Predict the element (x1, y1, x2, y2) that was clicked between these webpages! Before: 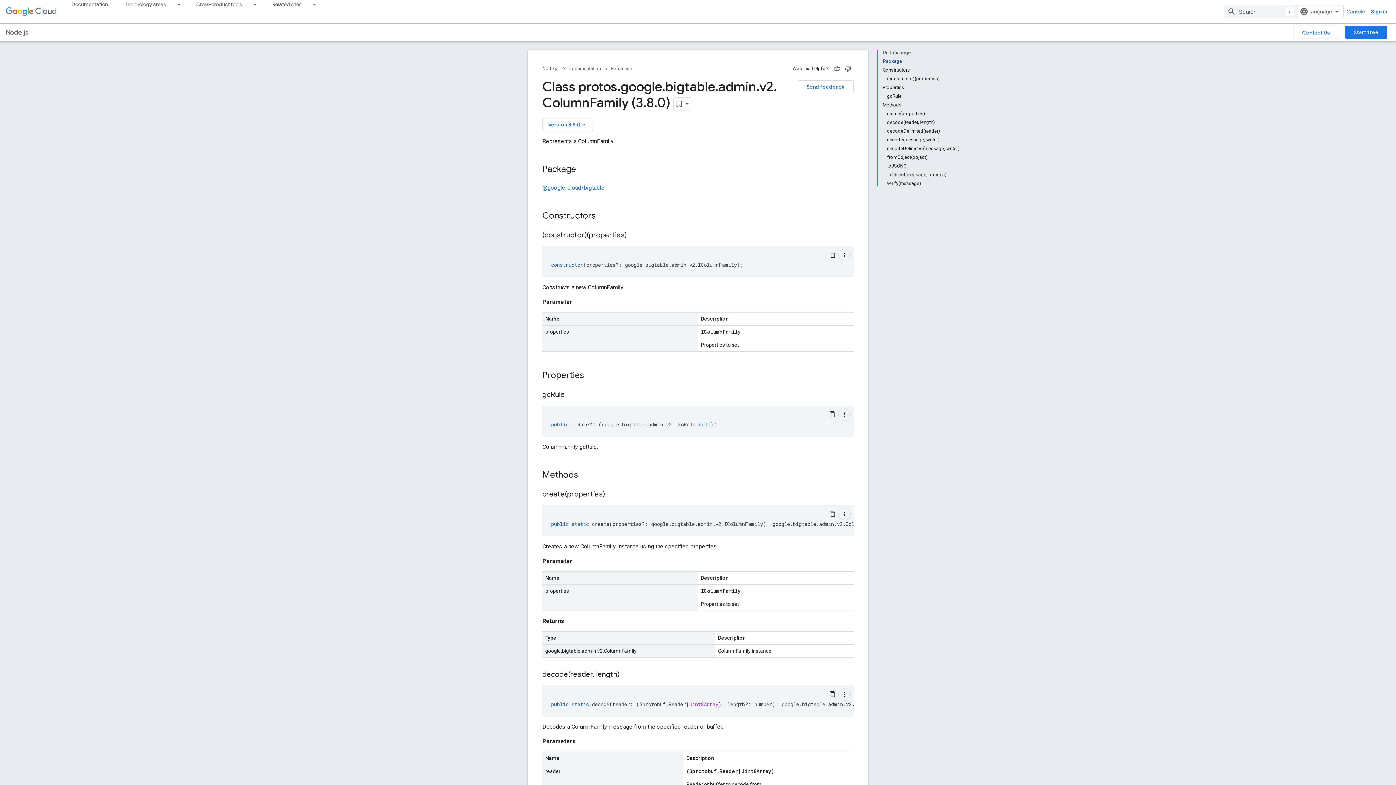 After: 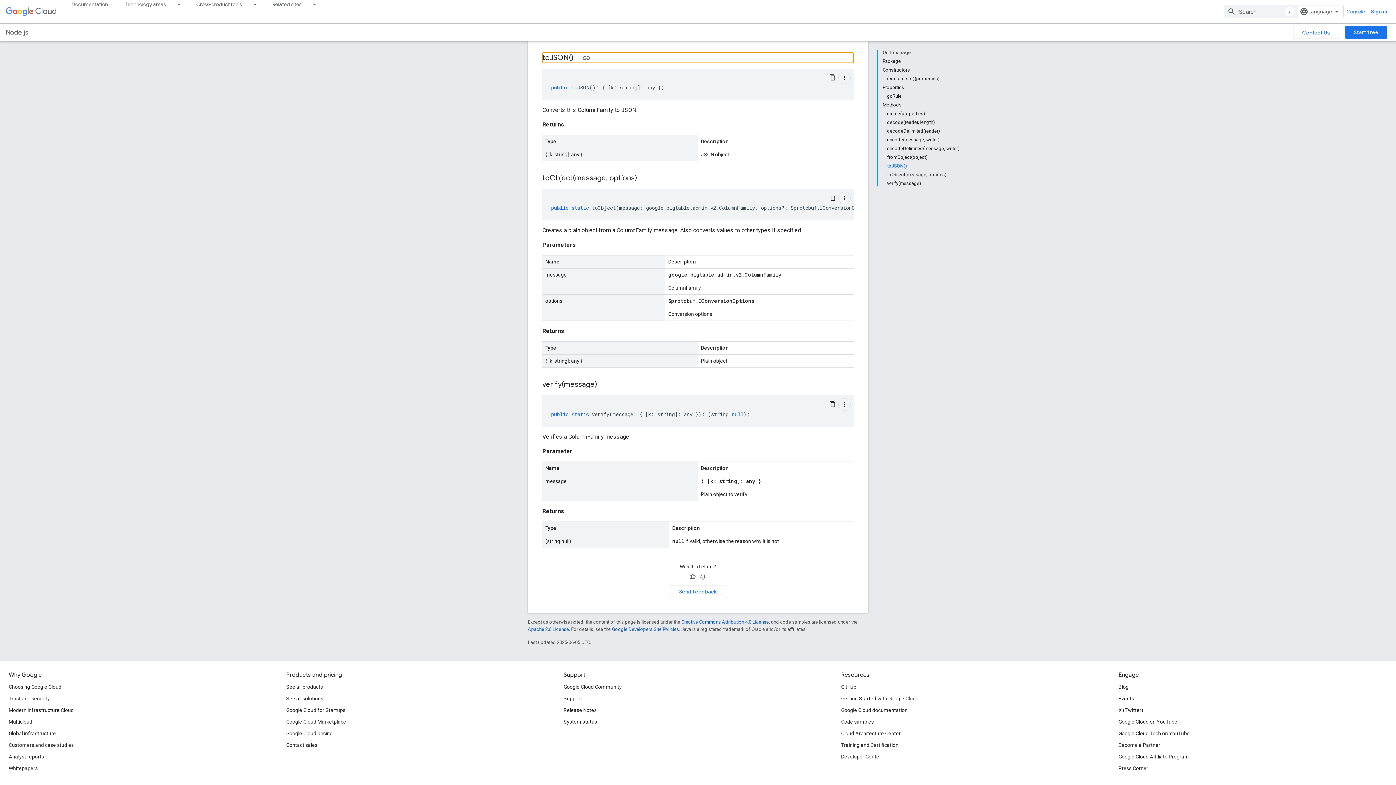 Action: label: toJSON() bbox: (887, 161, 960, 170)